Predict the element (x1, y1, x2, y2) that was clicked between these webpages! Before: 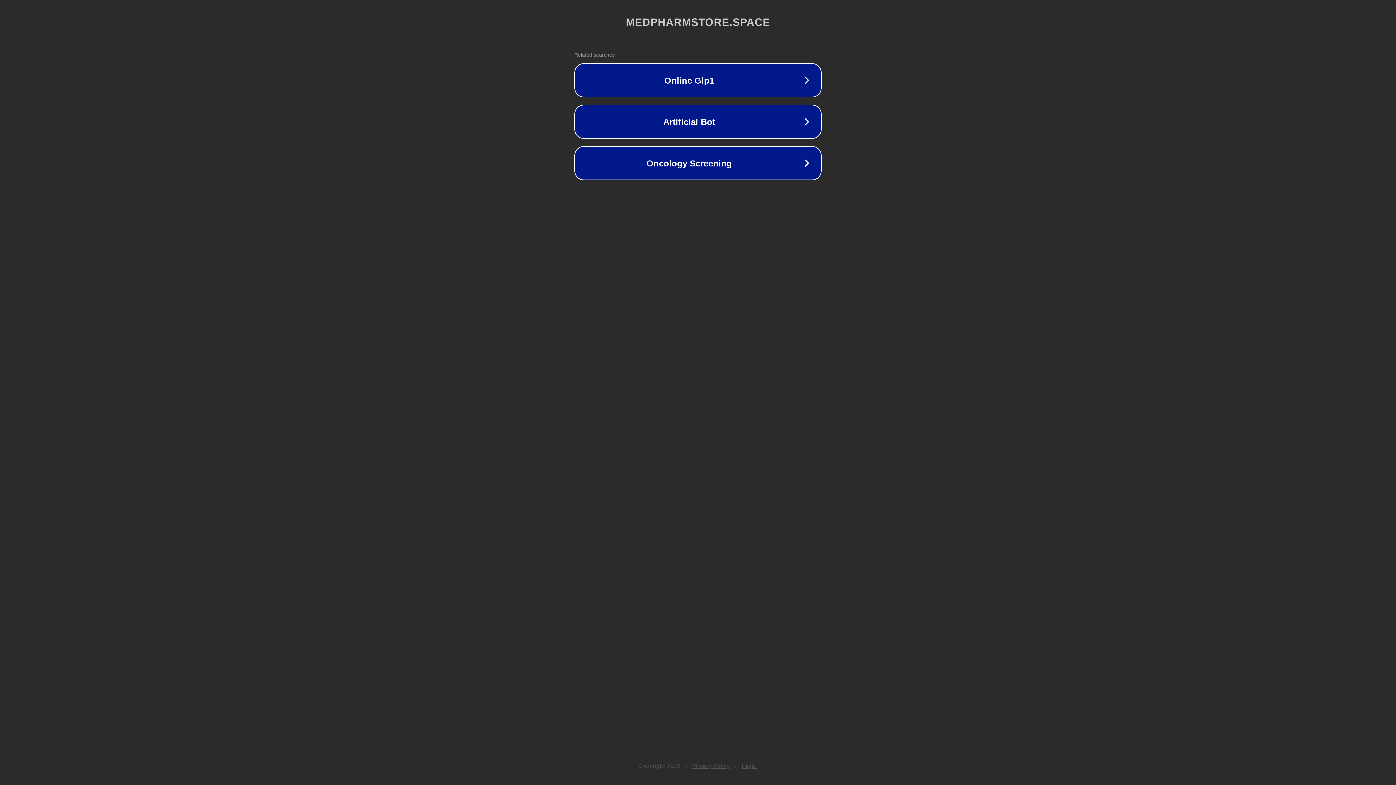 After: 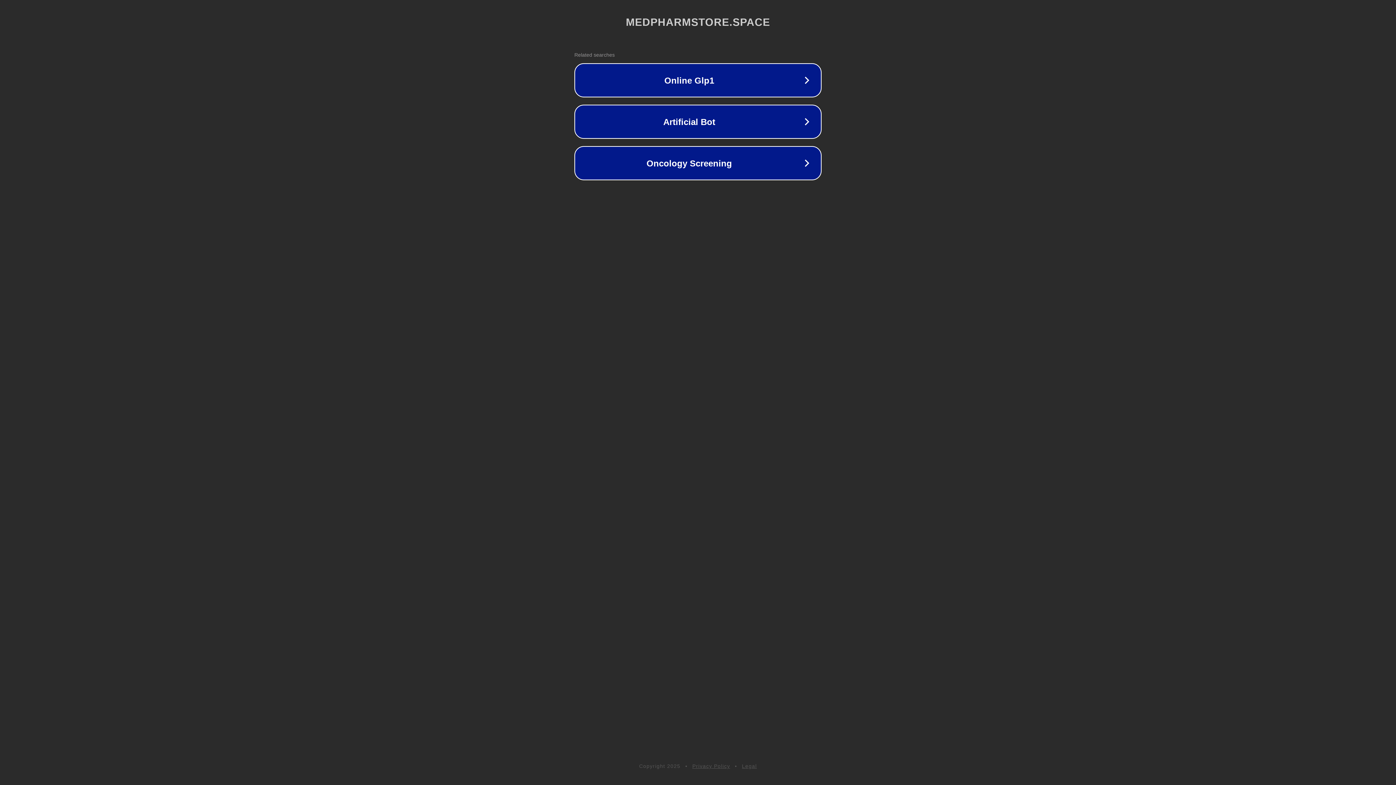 Action: label: Legal bbox: (742, 763, 757, 769)